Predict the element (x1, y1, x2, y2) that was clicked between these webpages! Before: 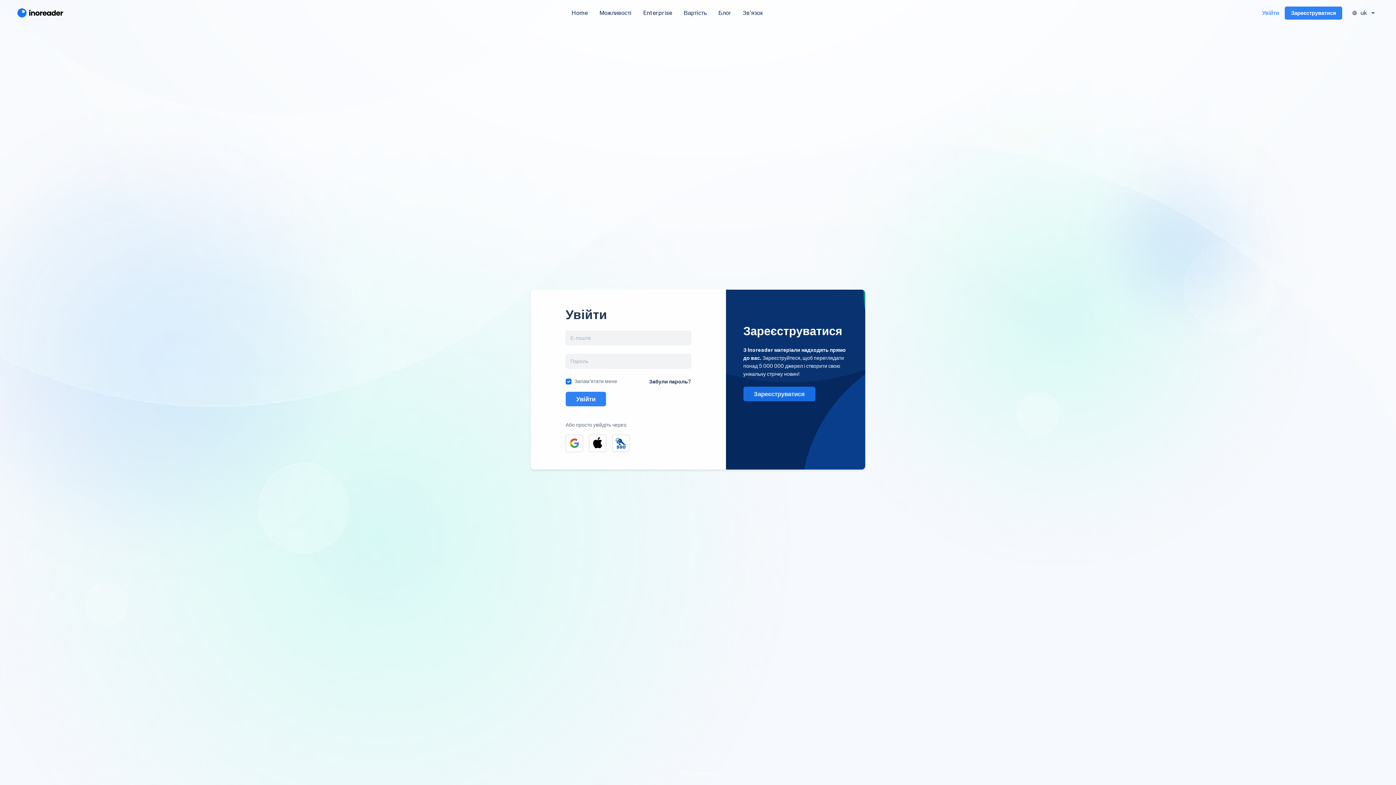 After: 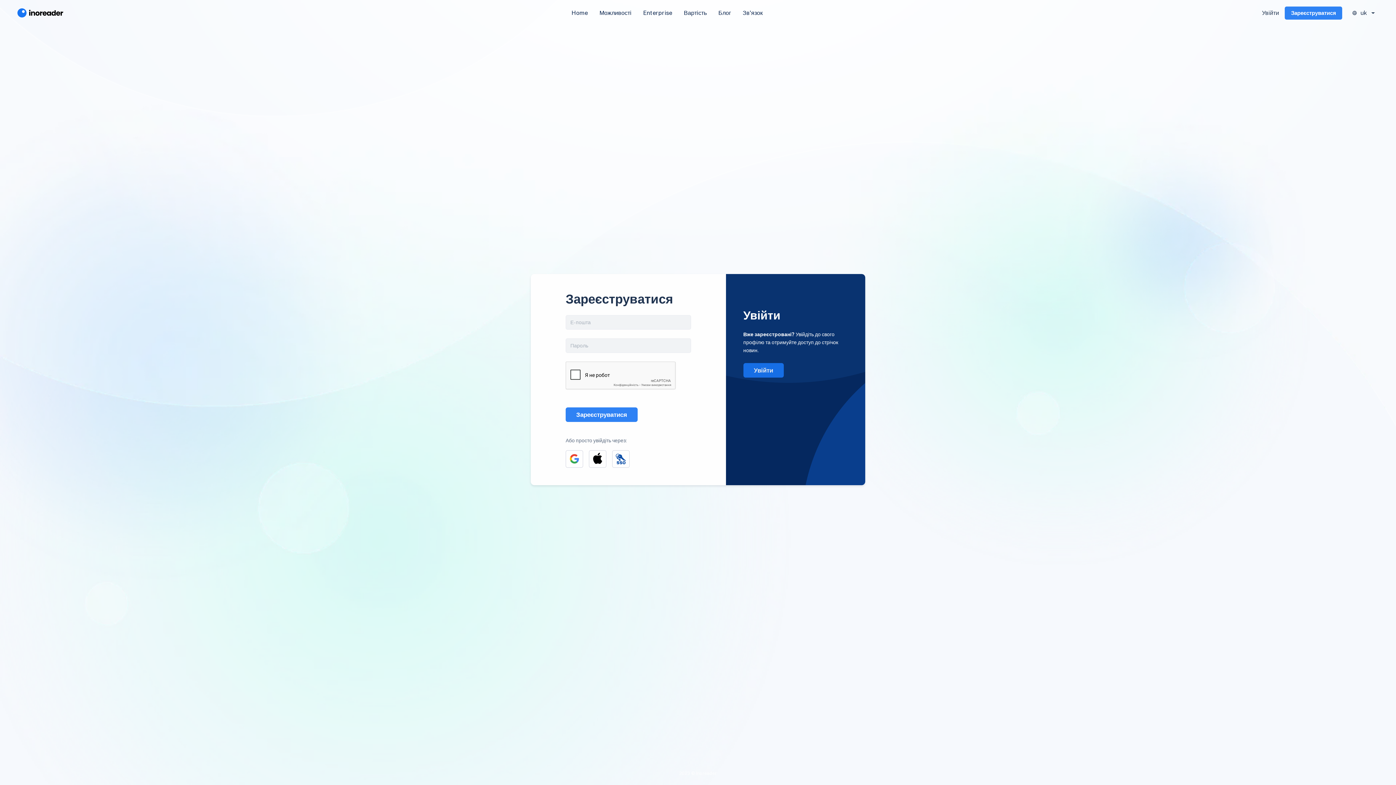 Action: label: Зареєструватися bbox: (743, 386, 815, 401)